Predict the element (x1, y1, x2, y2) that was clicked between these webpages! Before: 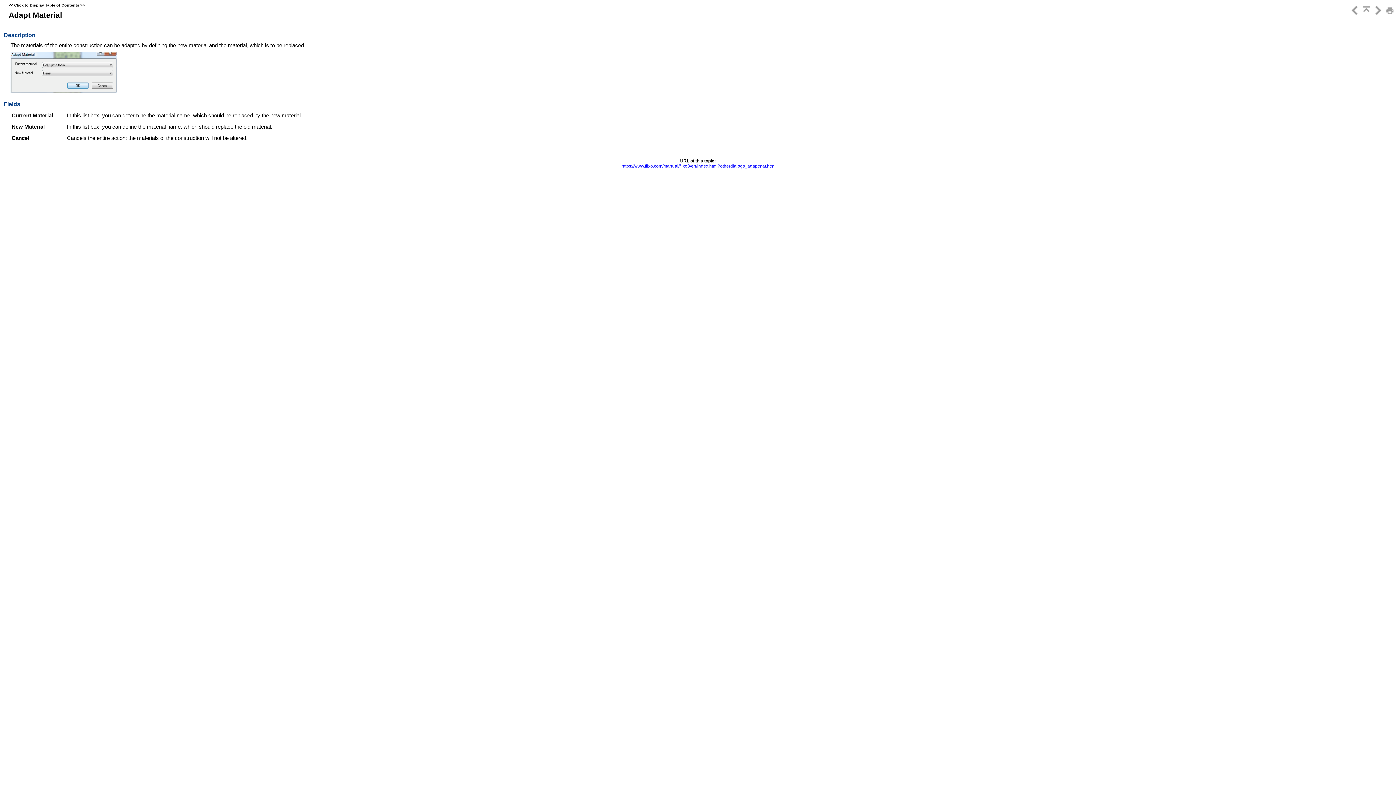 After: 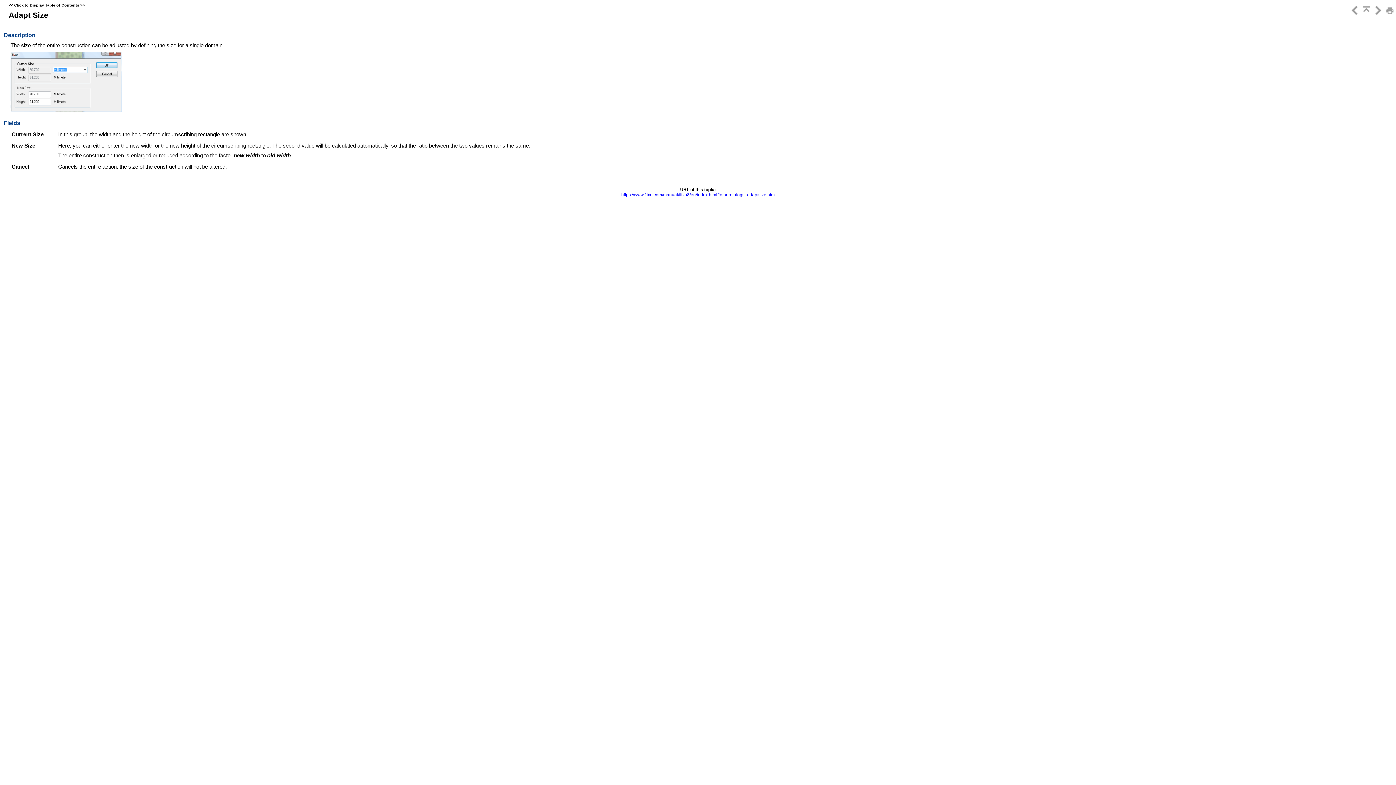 Action: bbox: (1349, 9, 1359, 15)